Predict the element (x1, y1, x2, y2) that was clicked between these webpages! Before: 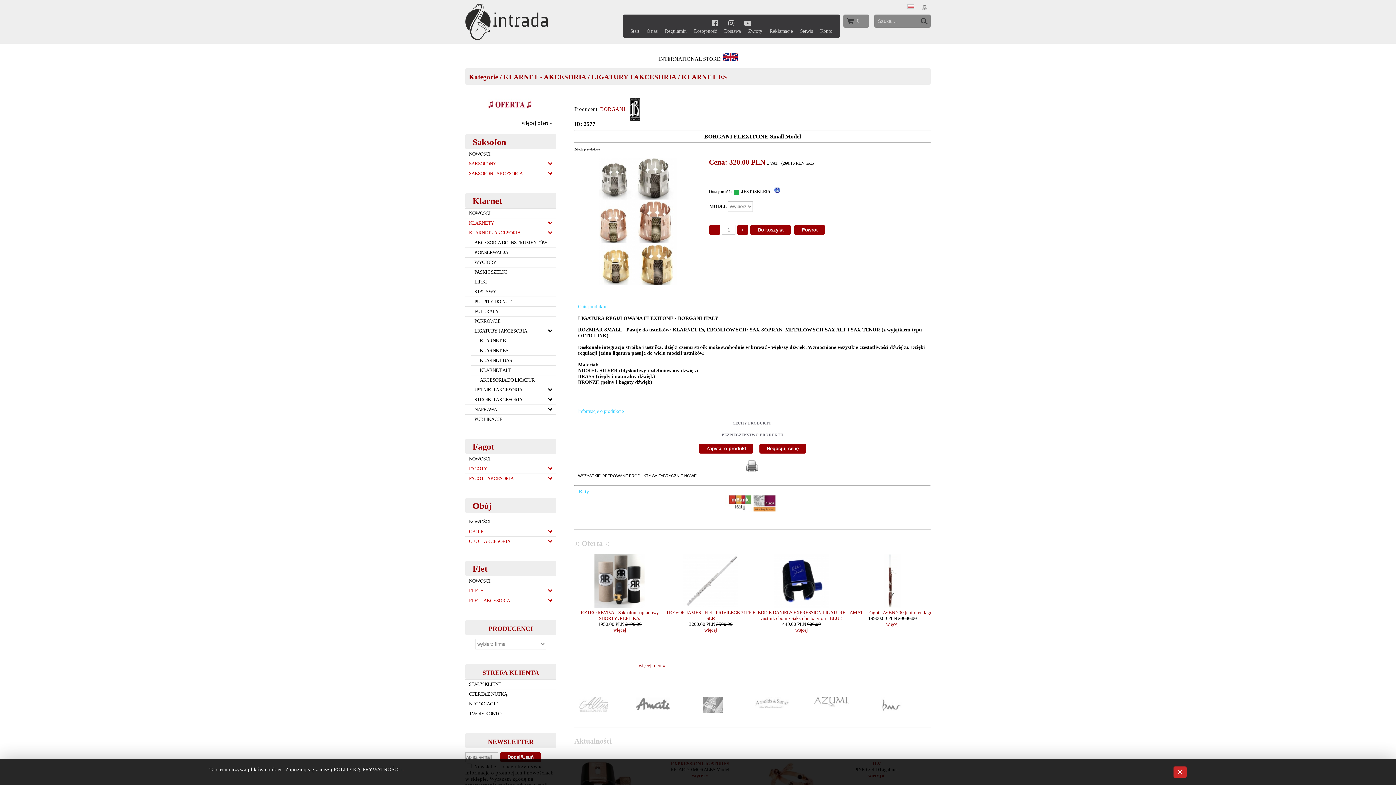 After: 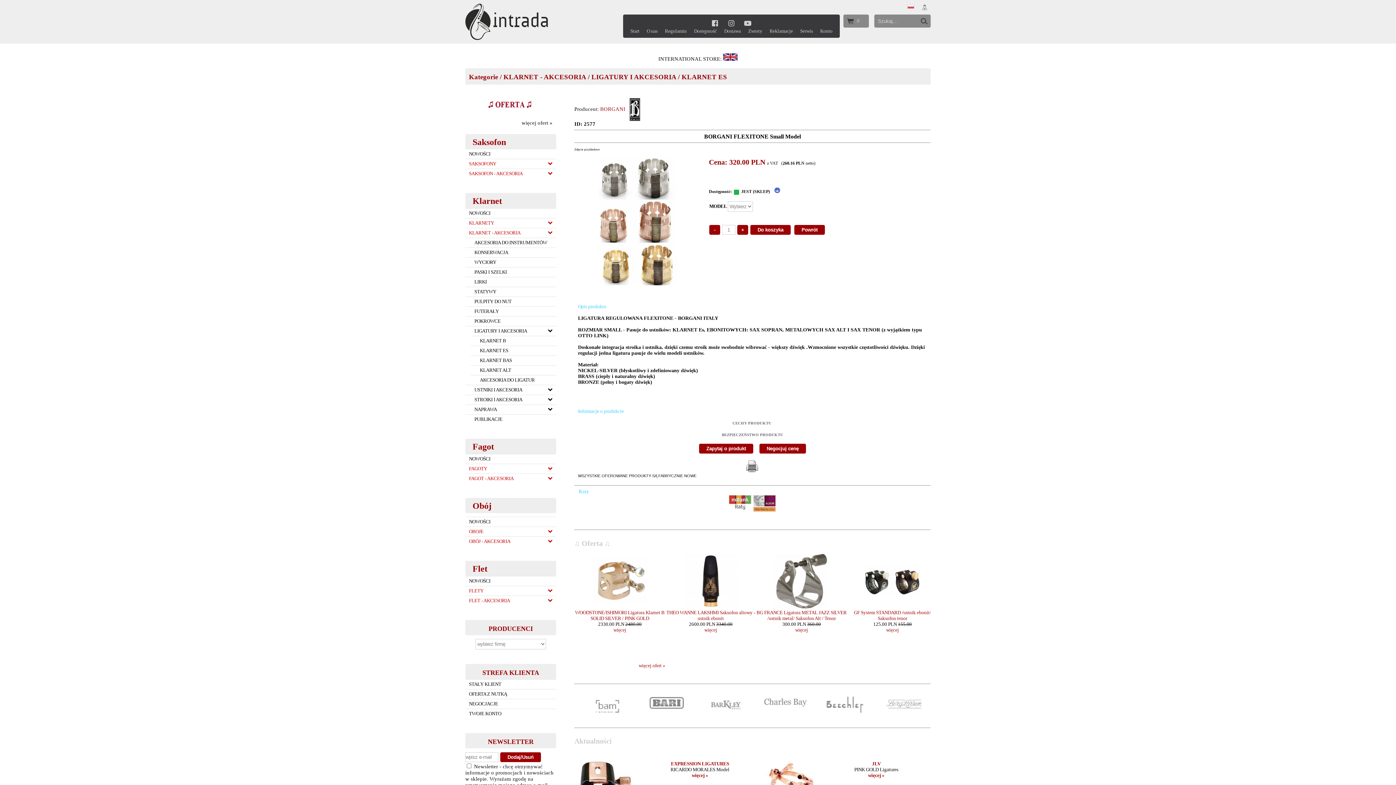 Action: bbox: (1173, 766, 1186, 778) label: ×